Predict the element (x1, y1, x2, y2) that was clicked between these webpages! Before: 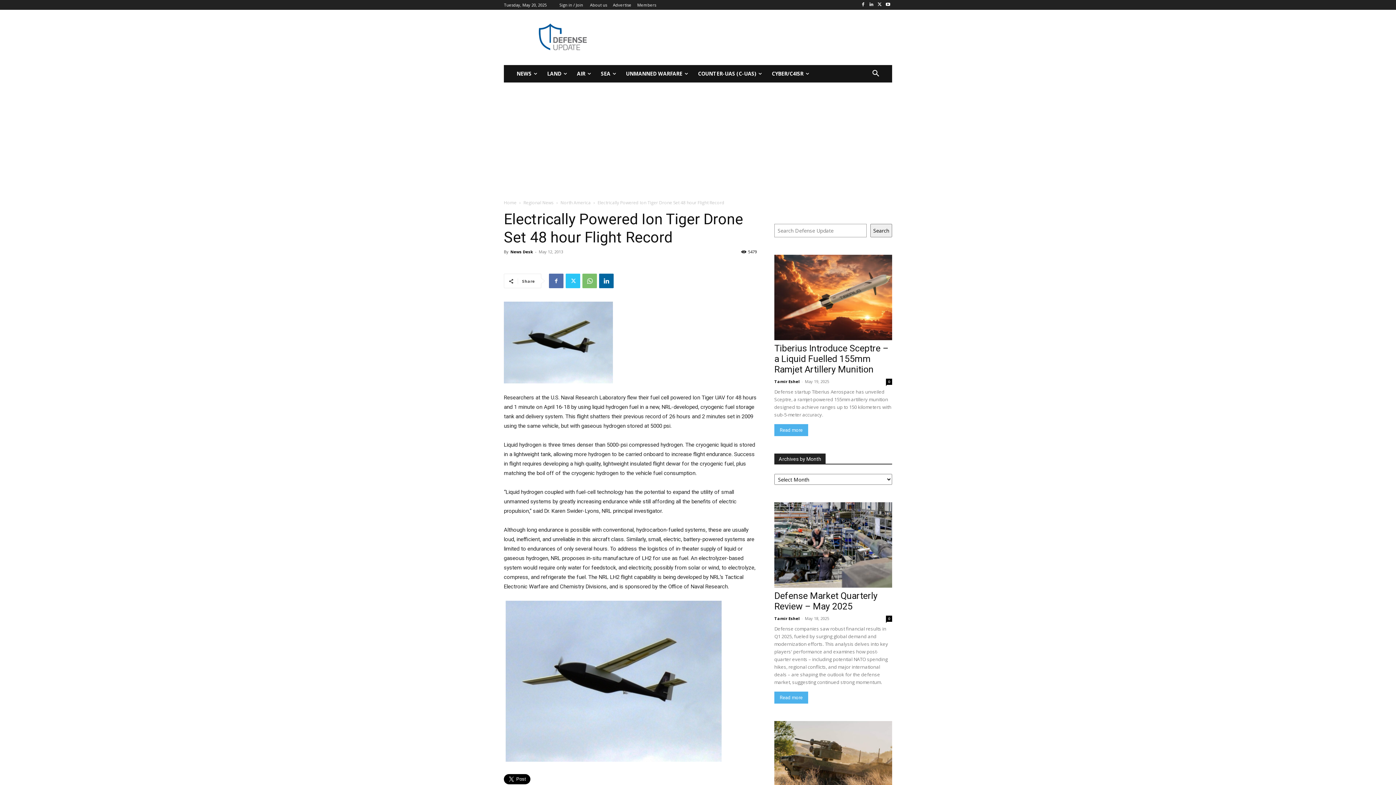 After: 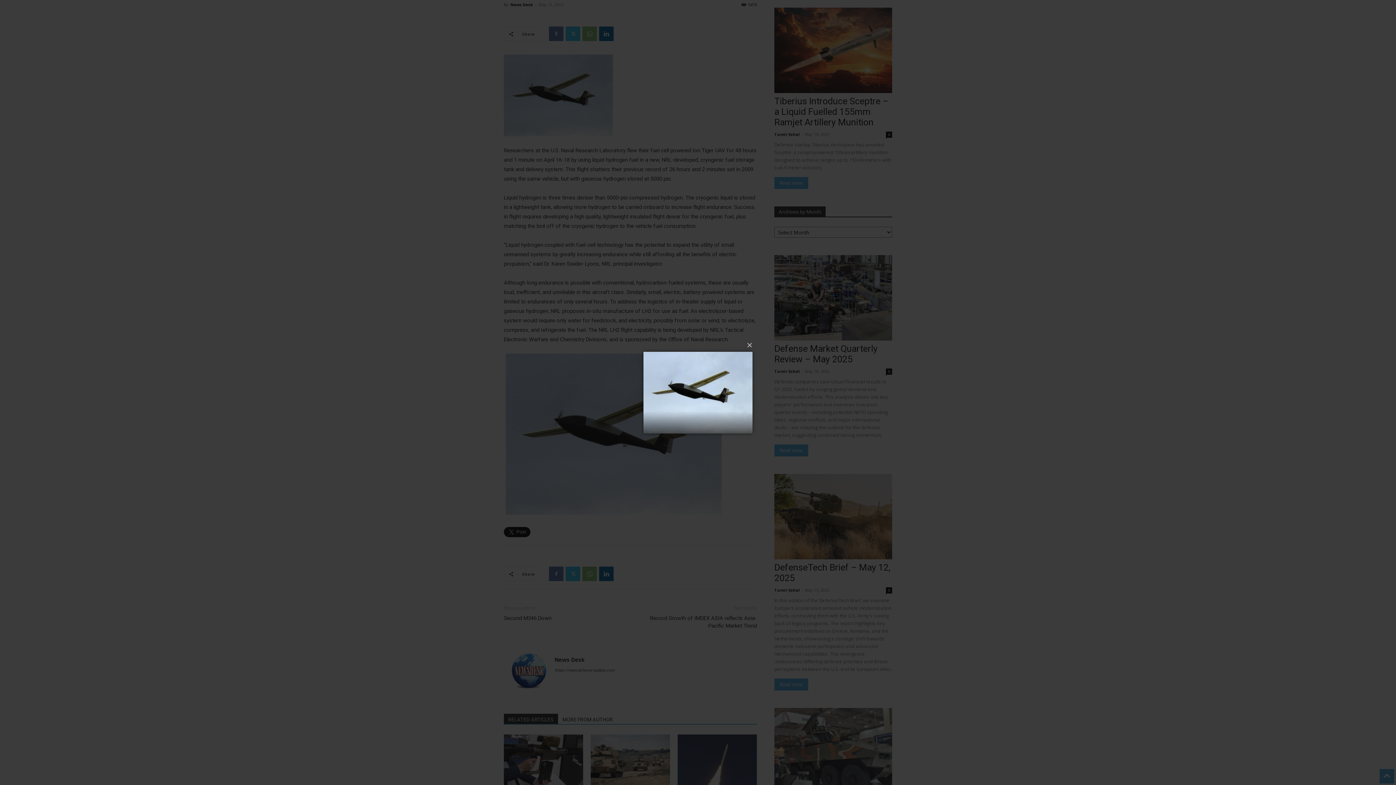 Action: bbox: (504, 301, 757, 383)